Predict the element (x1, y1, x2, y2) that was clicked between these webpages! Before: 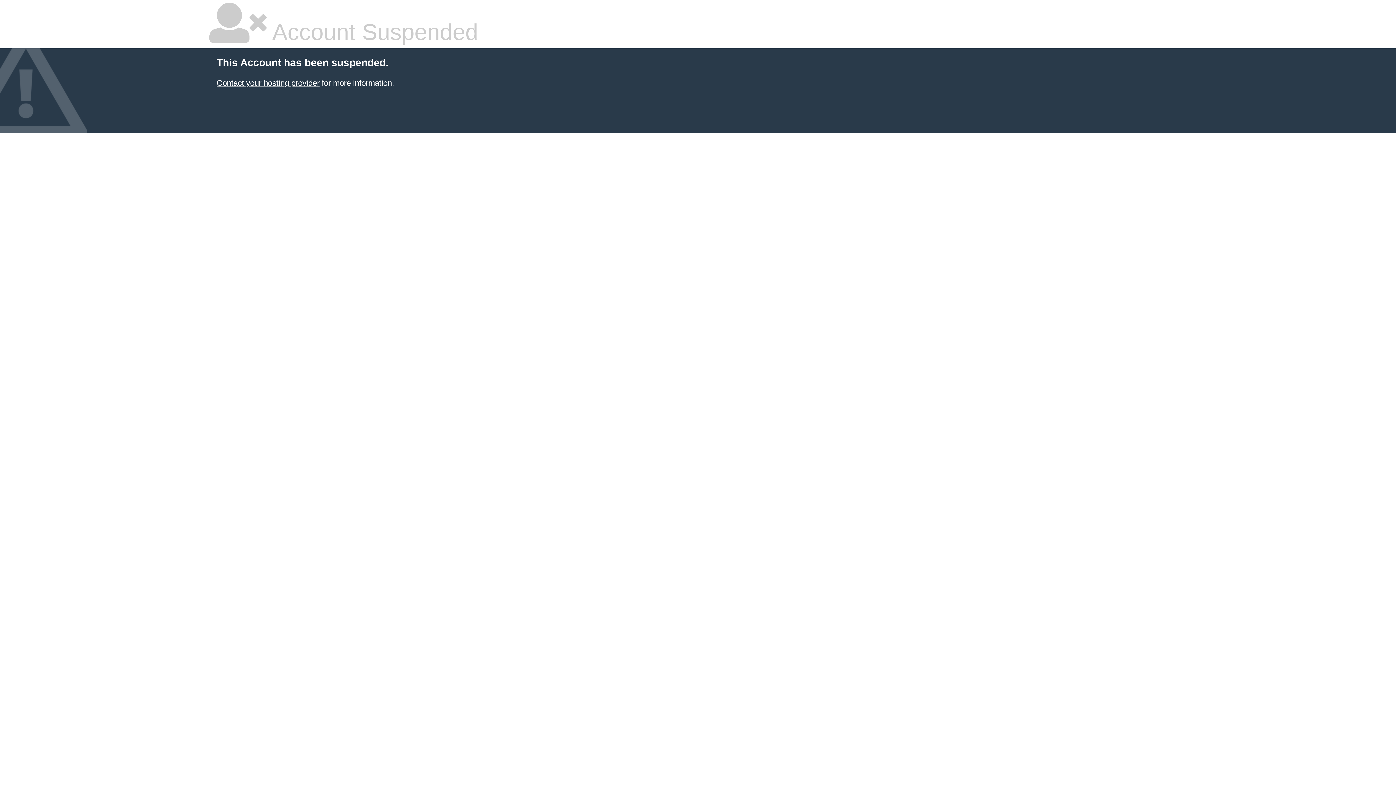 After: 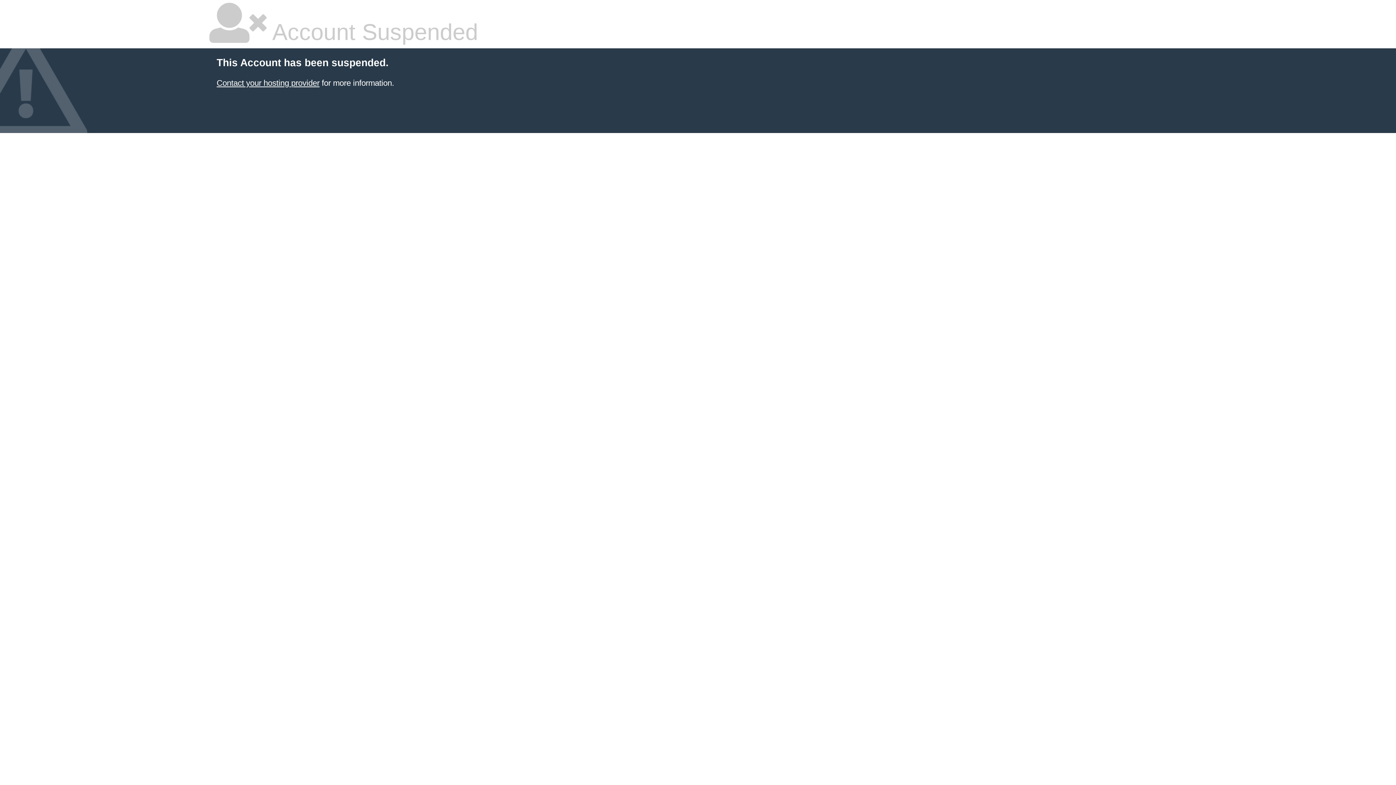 Action: bbox: (216, 78, 319, 87) label: Contact your hosting provider